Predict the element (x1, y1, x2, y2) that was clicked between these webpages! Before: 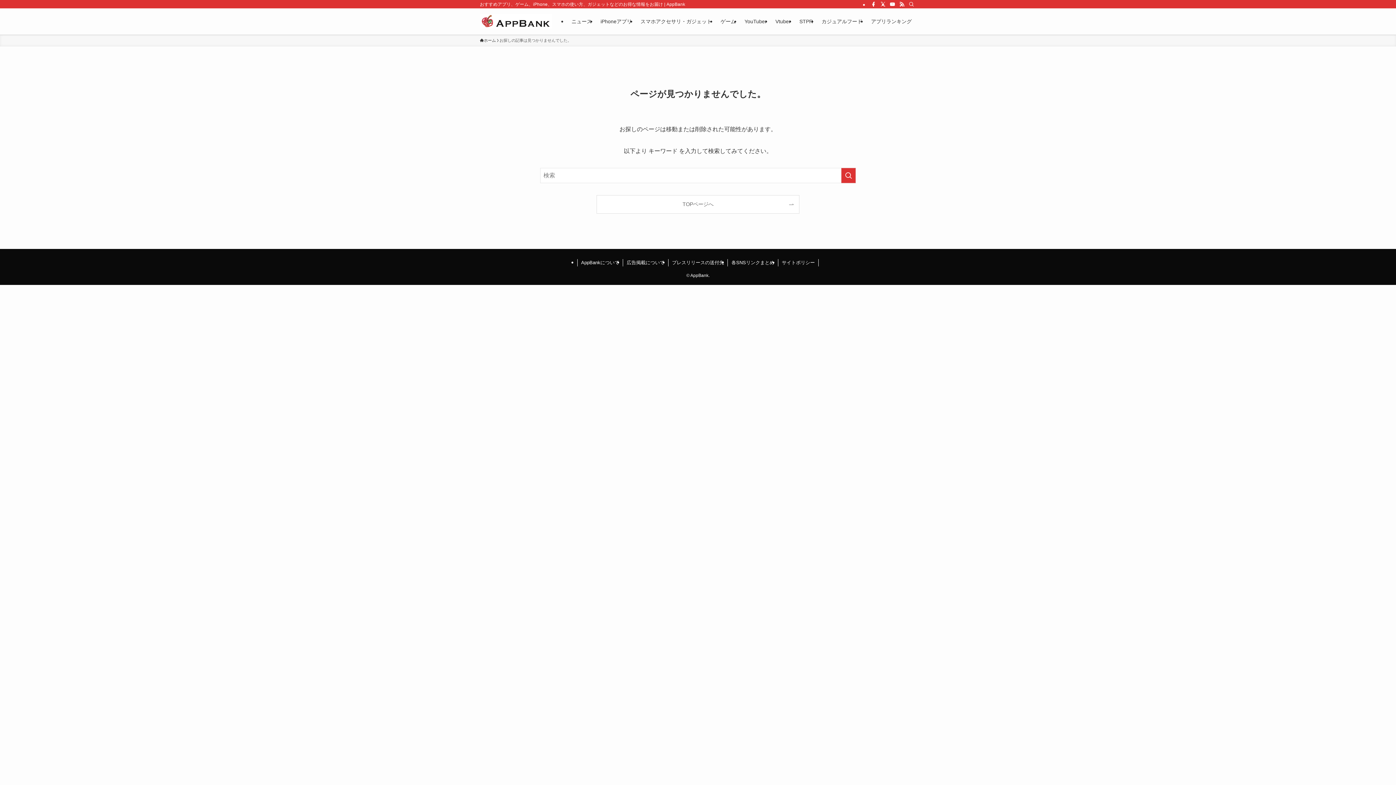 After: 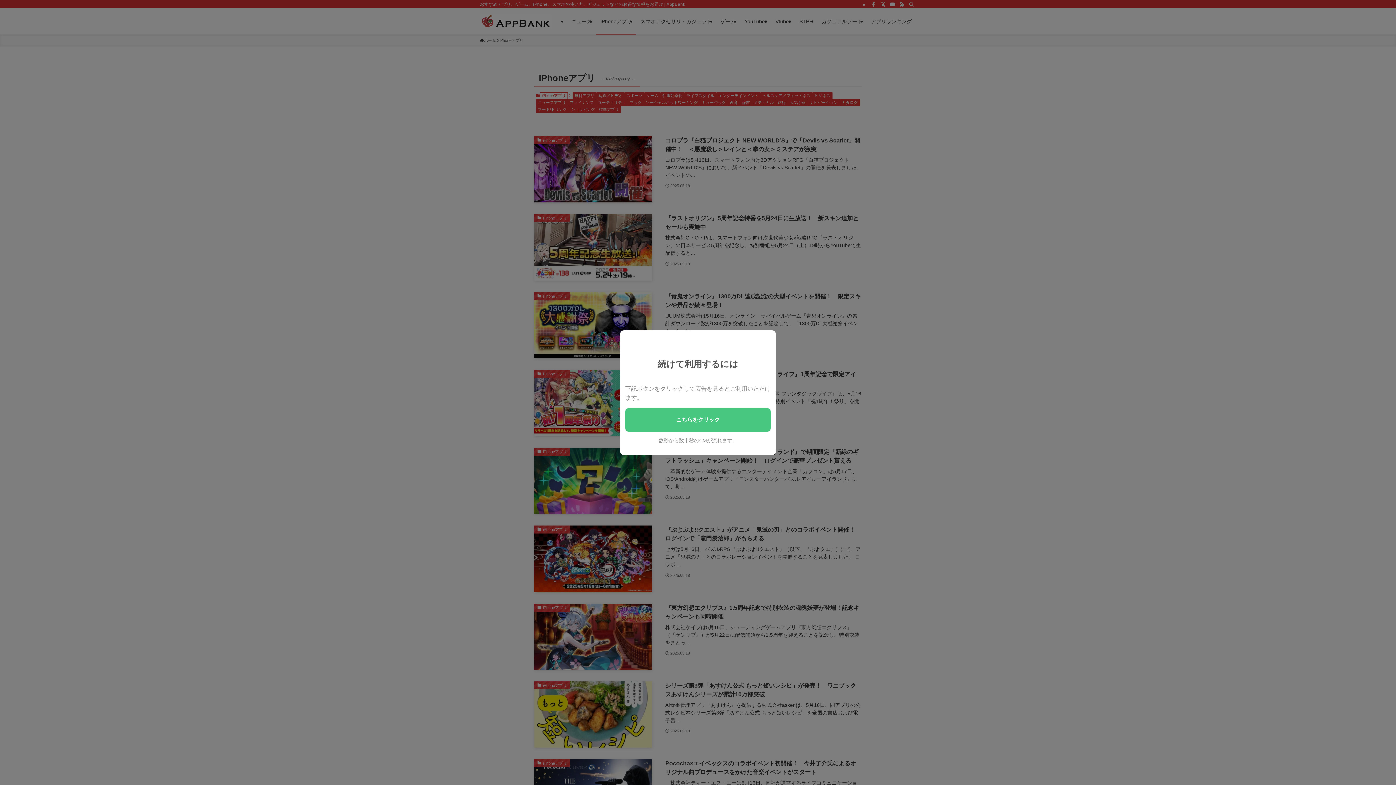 Action: label: iPhoneアプリ bbox: (596, 8, 636, 34)